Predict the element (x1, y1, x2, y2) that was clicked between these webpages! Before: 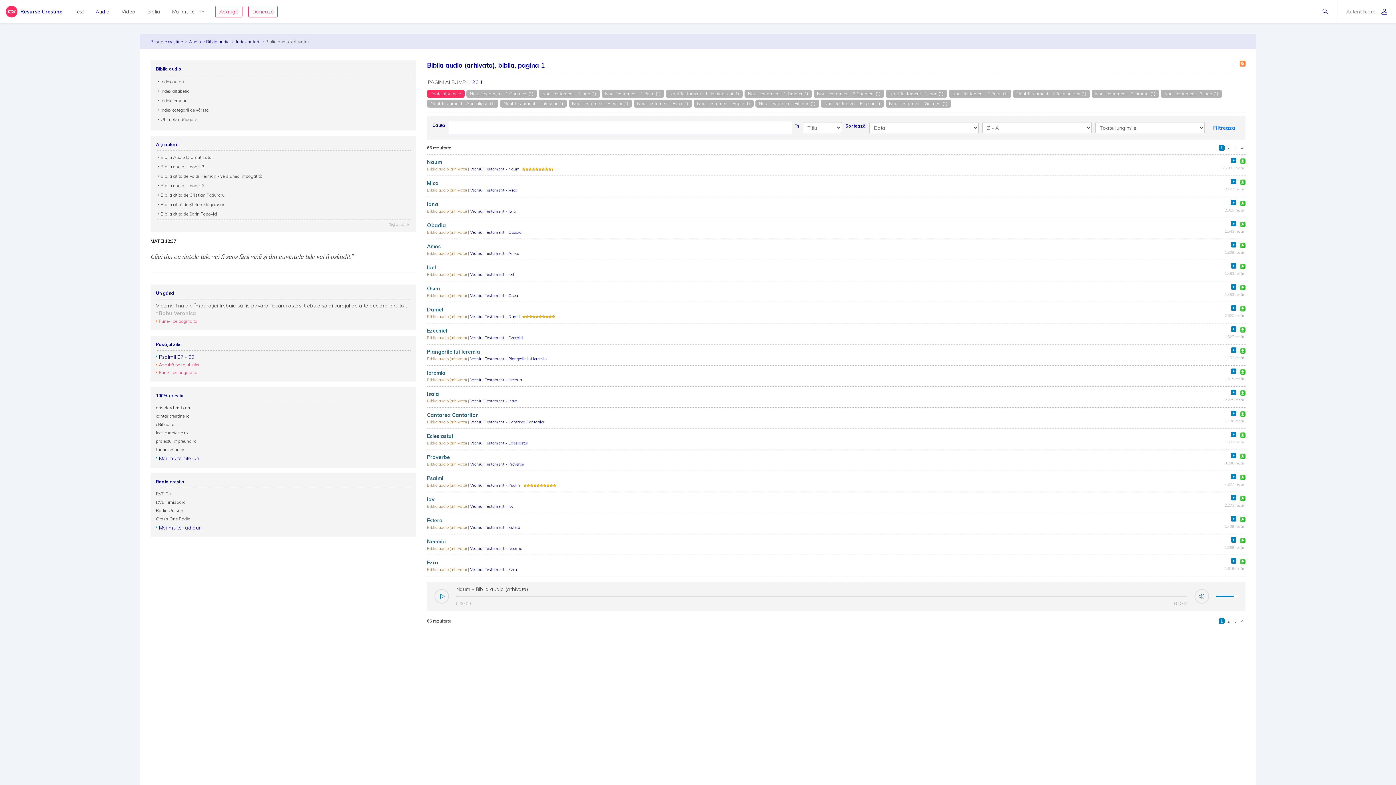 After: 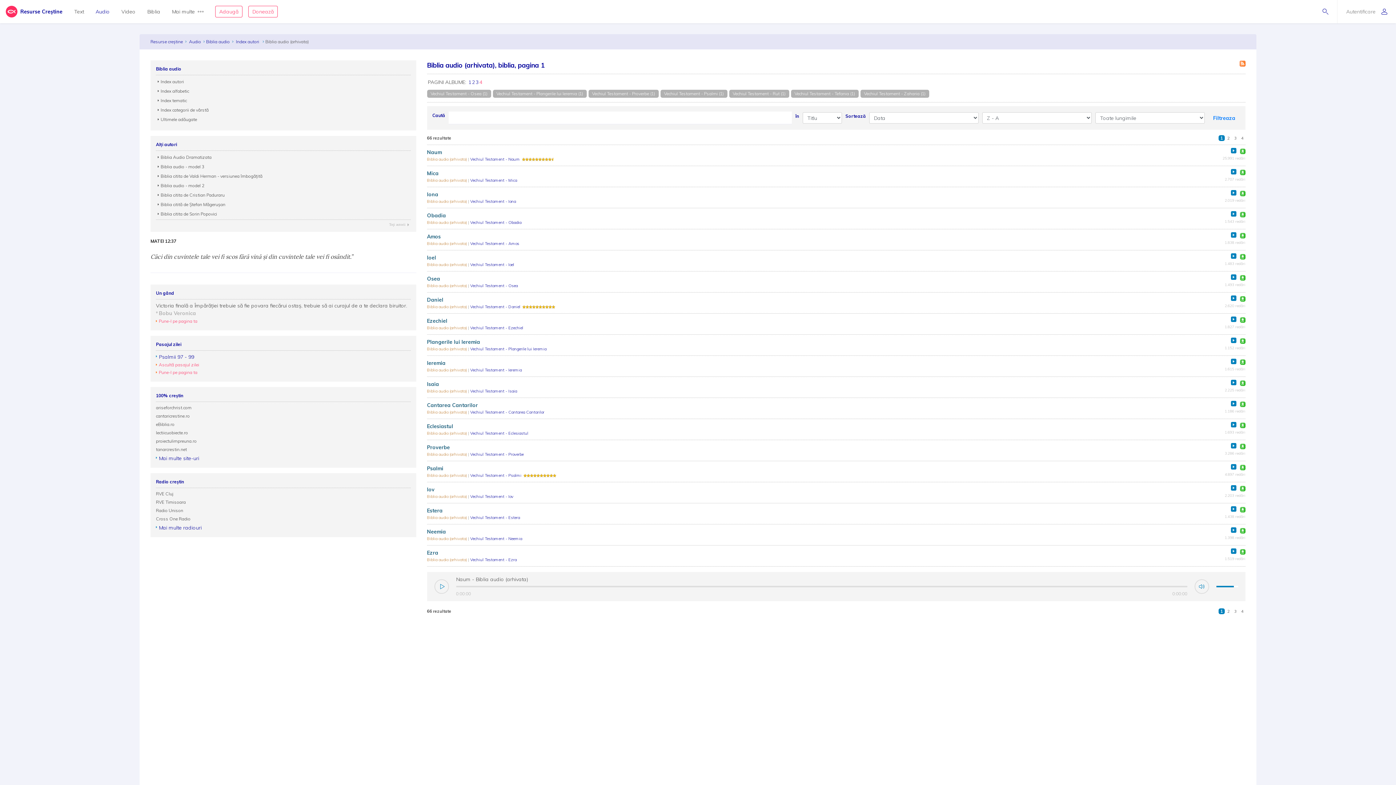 Action: label: 4 bbox: (479, 78, 482, 85)